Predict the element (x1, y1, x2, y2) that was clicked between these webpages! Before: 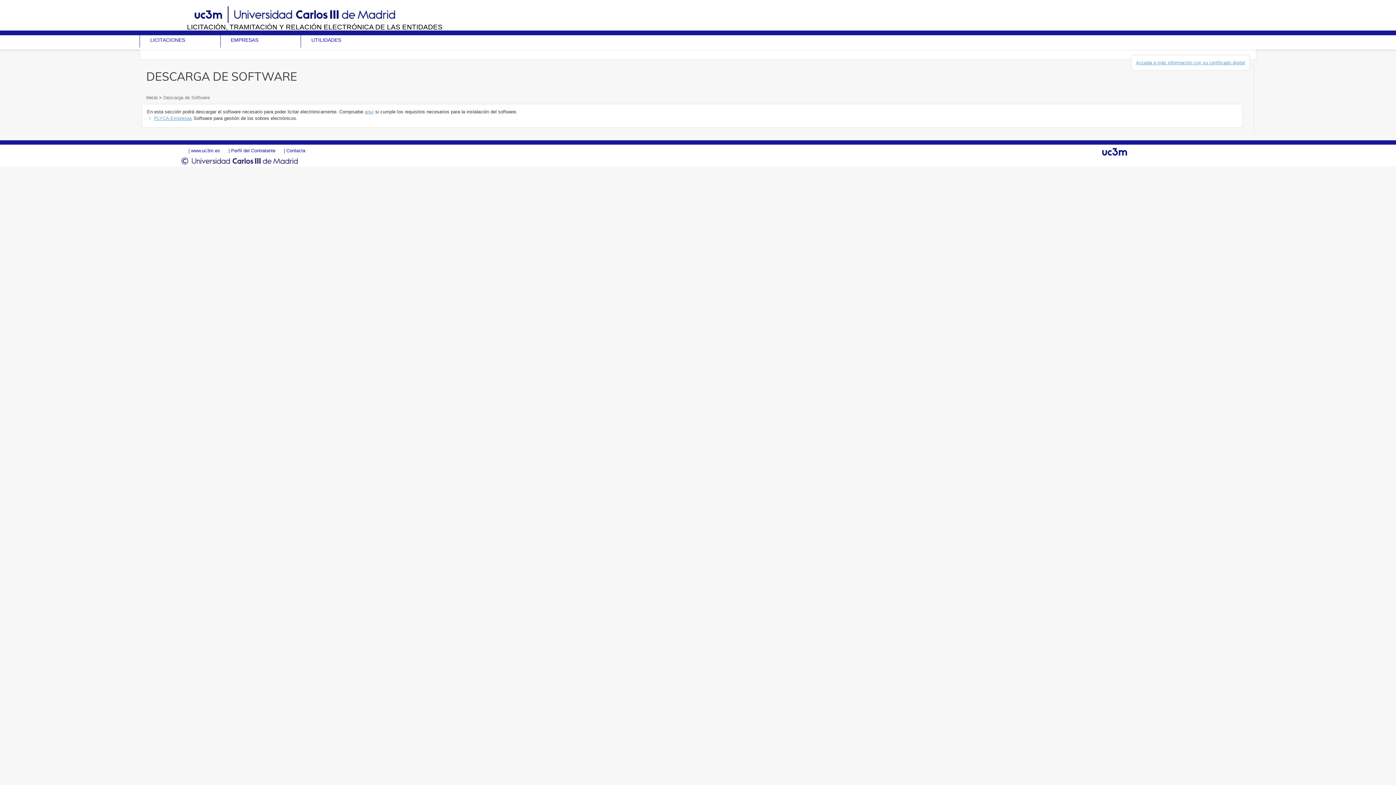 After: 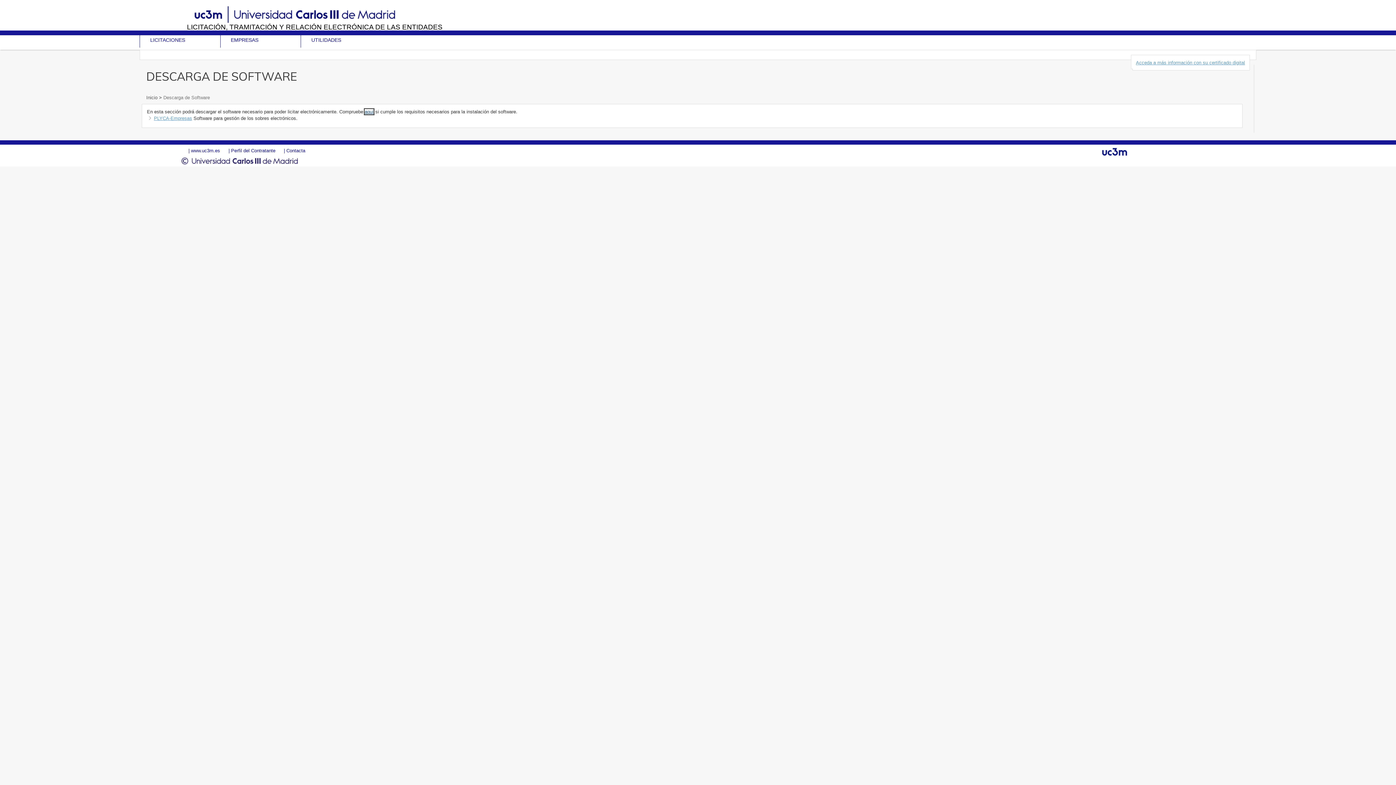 Action: bbox: (364, 109, 373, 114) label: aquí